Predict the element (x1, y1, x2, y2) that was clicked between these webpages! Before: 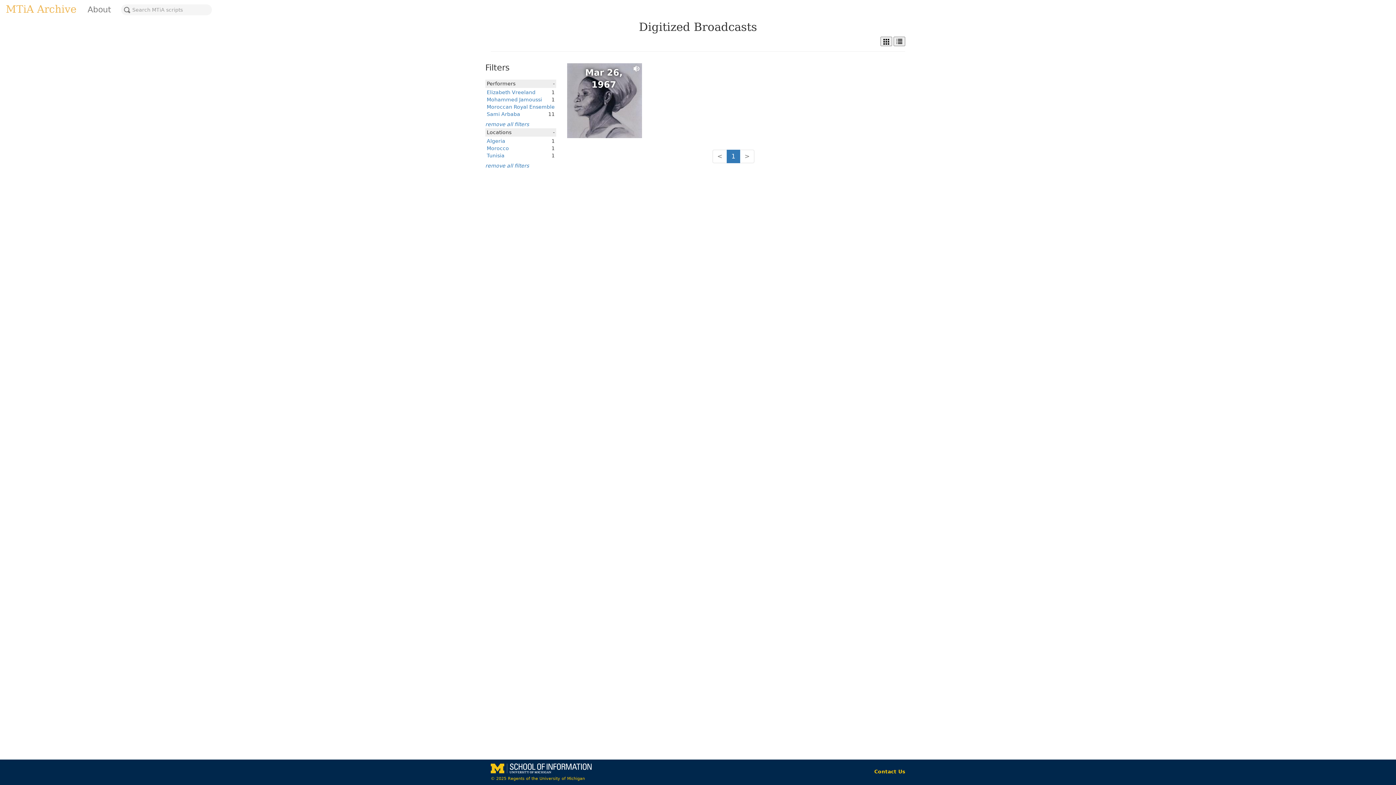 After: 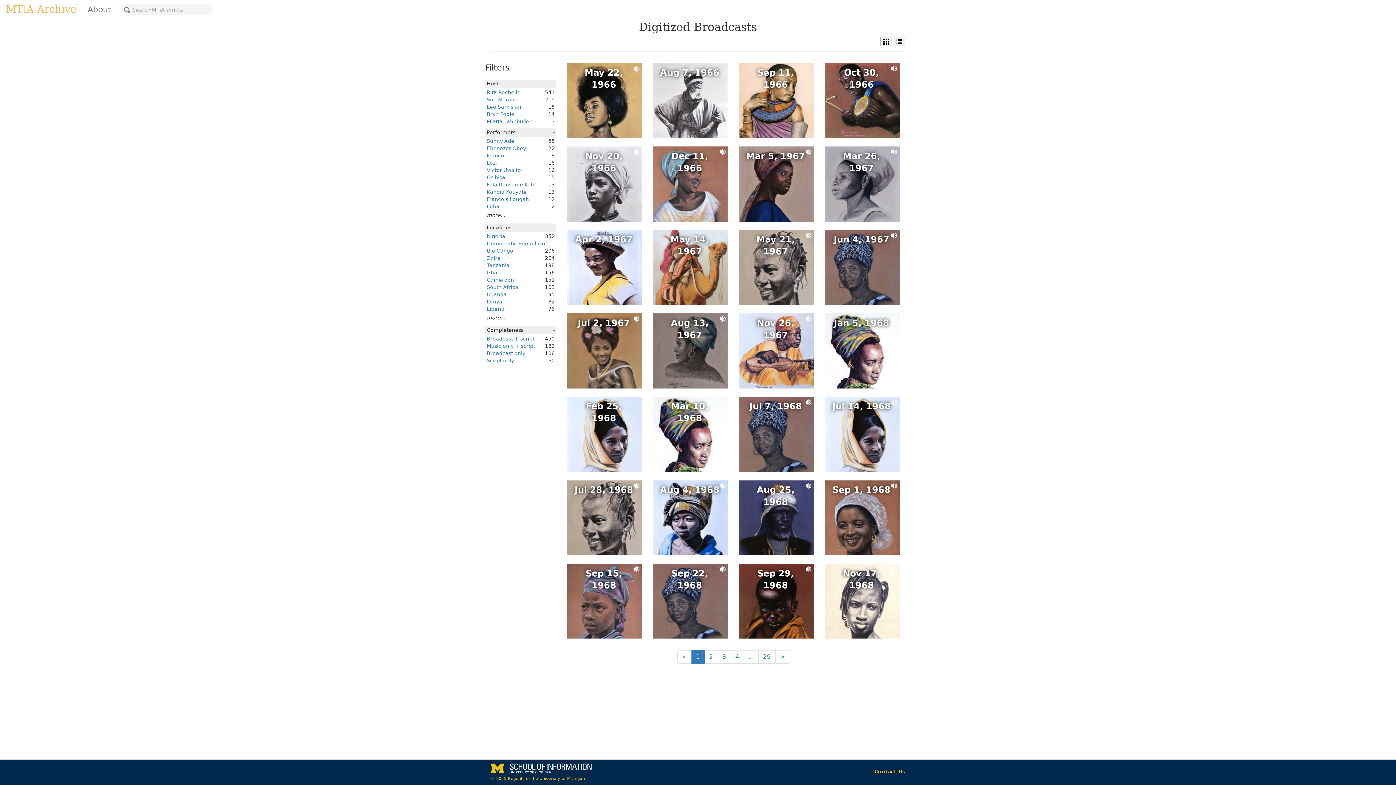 Action: label: remove all filters bbox: (485, 121, 529, 127)